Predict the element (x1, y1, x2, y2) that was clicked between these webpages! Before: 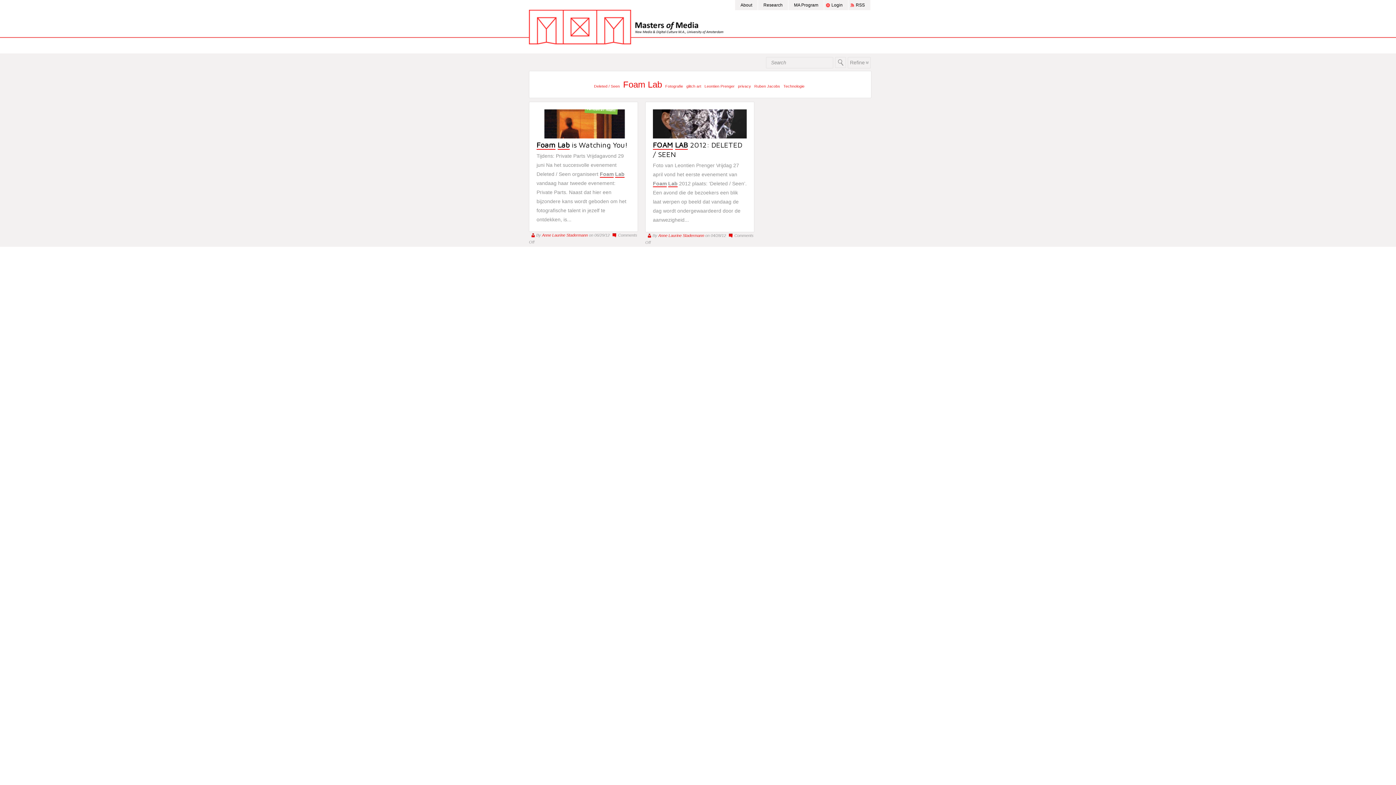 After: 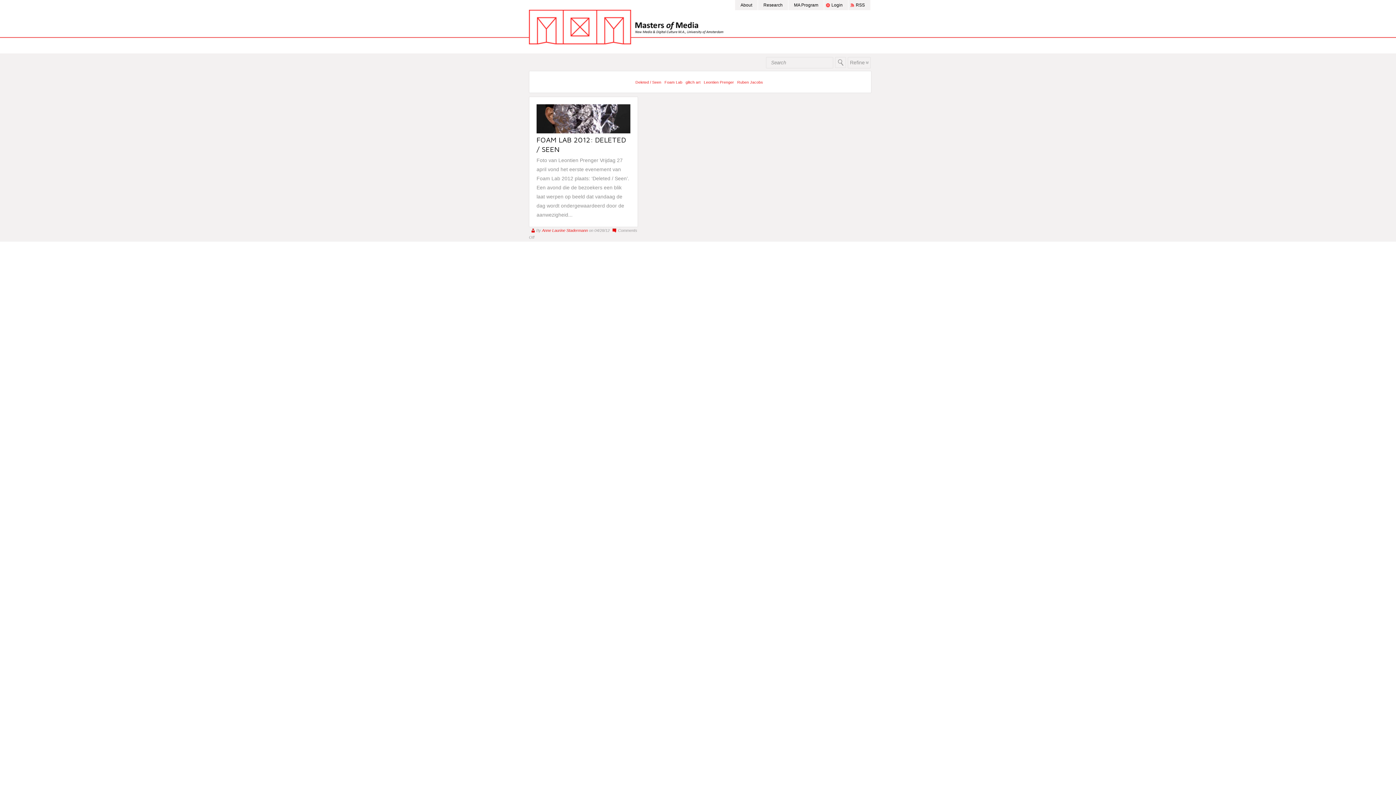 Action: label: Ruben Jacobs (1 item) bbox: (754, 84, 782, 88)